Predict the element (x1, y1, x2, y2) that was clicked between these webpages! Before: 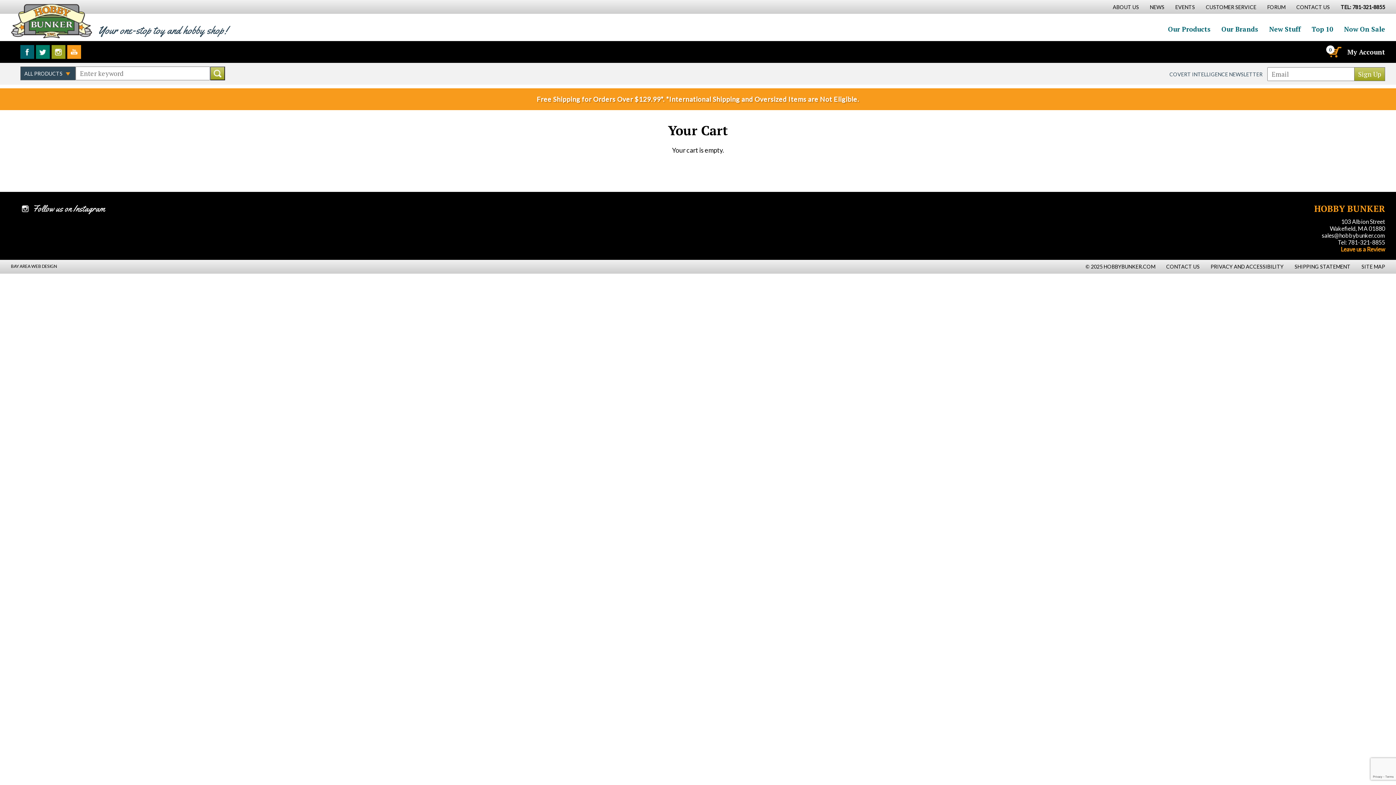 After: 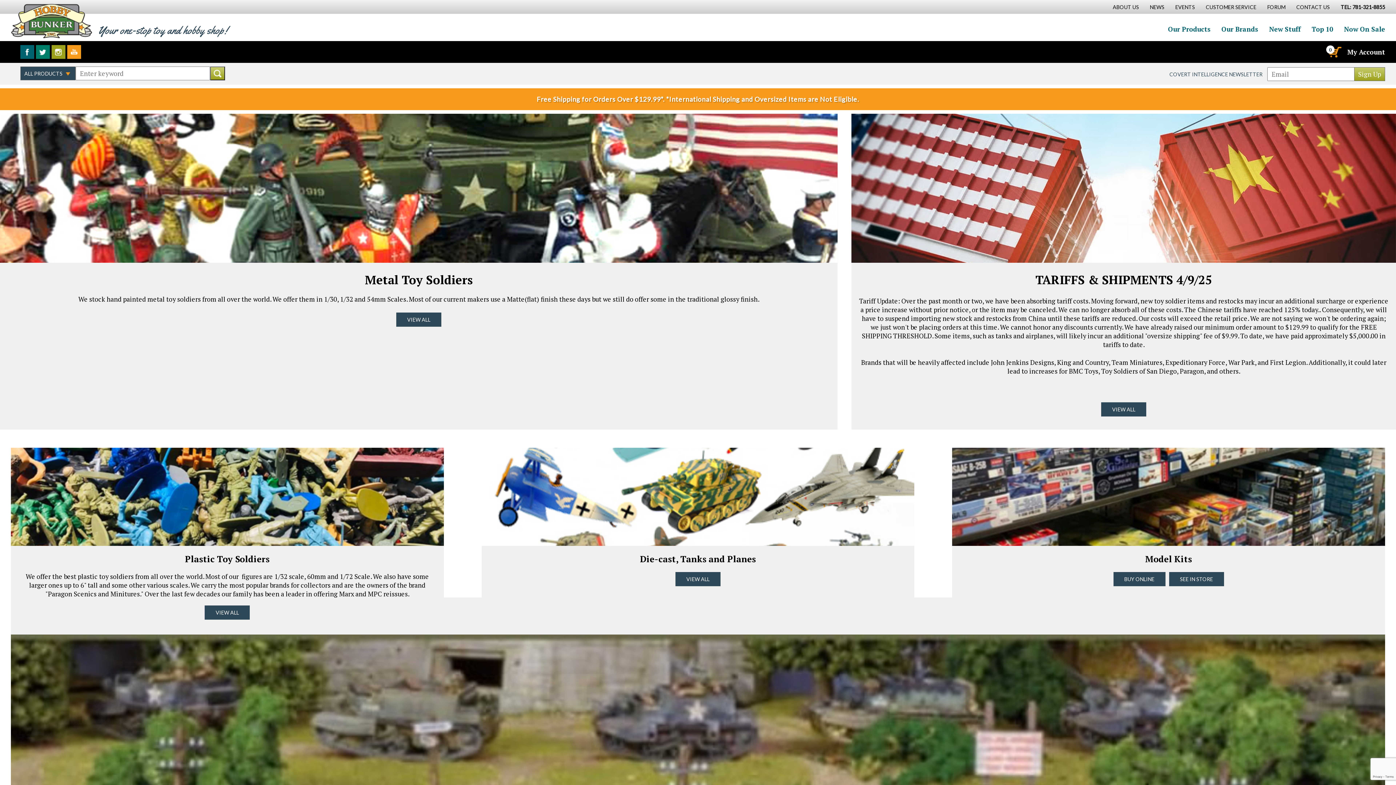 Action: label: Hobby Bunker bbox: (10, 2, 92, 38)